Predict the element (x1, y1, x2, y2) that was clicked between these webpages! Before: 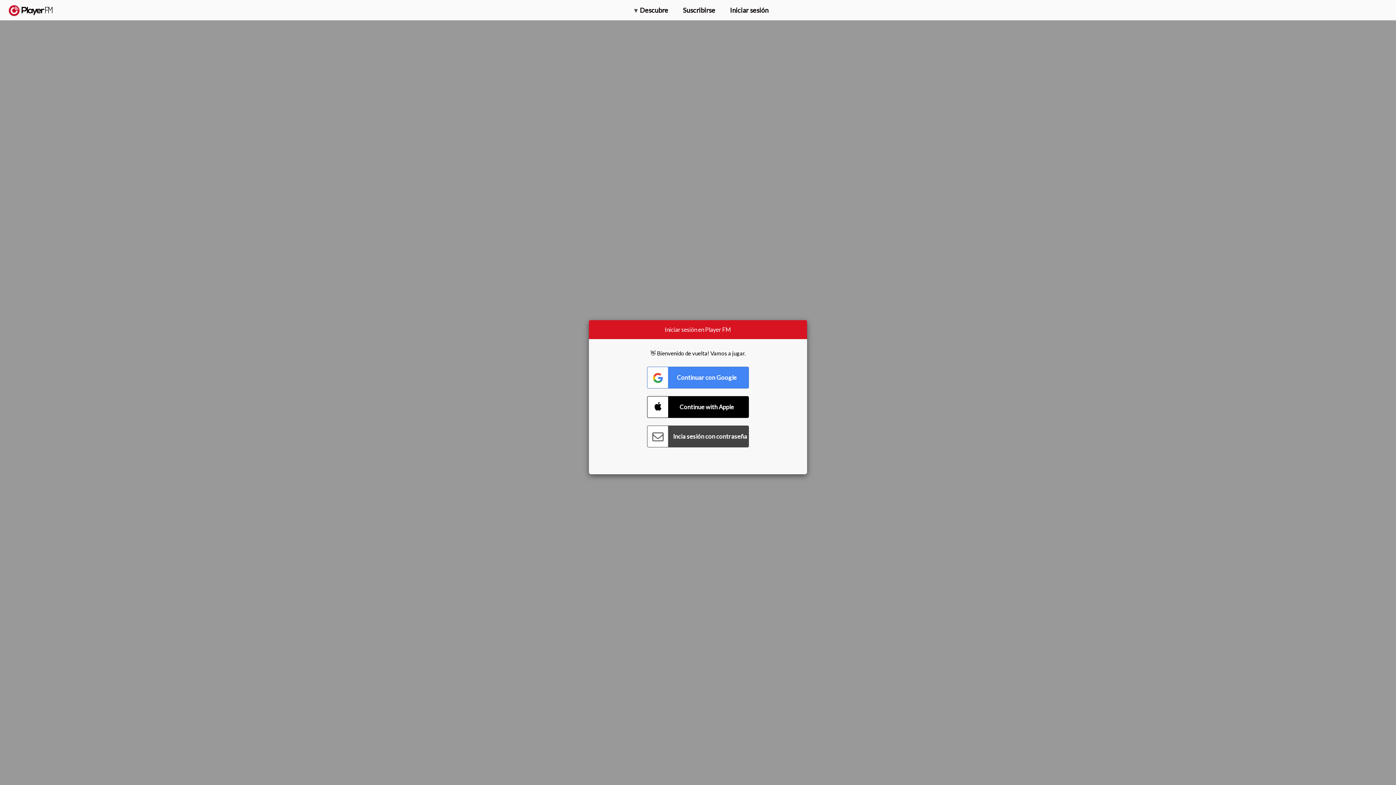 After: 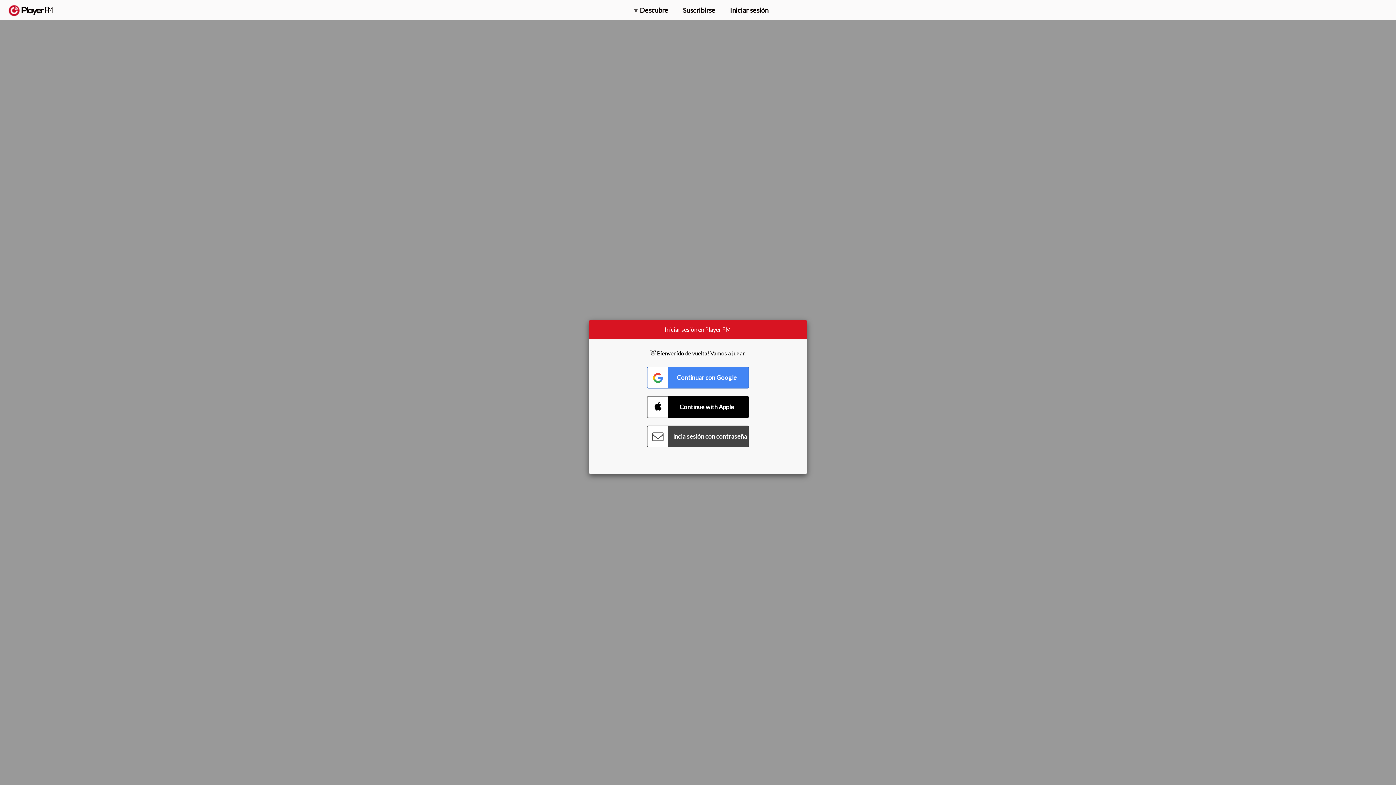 Action: label: Actualizar bbox: (1315, 2, 1349, 14)